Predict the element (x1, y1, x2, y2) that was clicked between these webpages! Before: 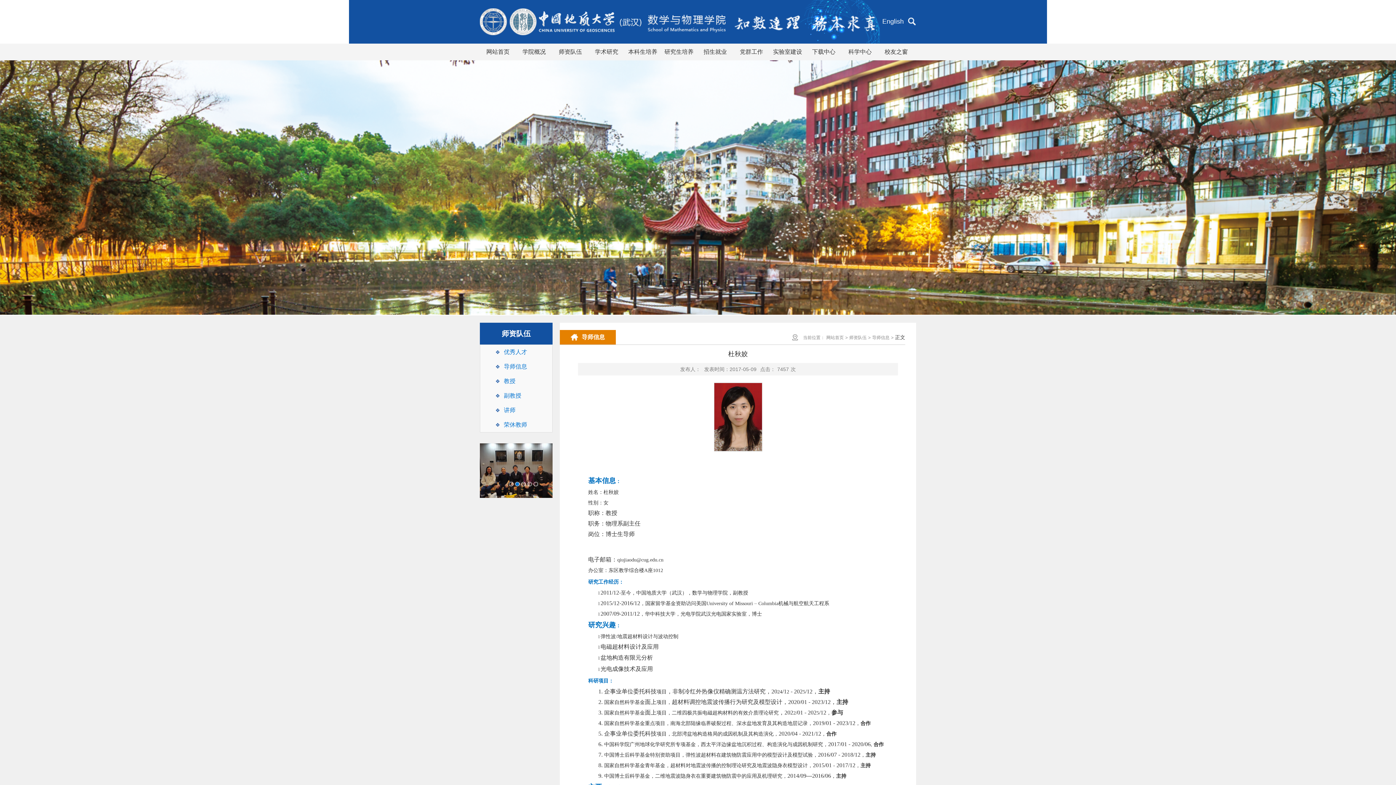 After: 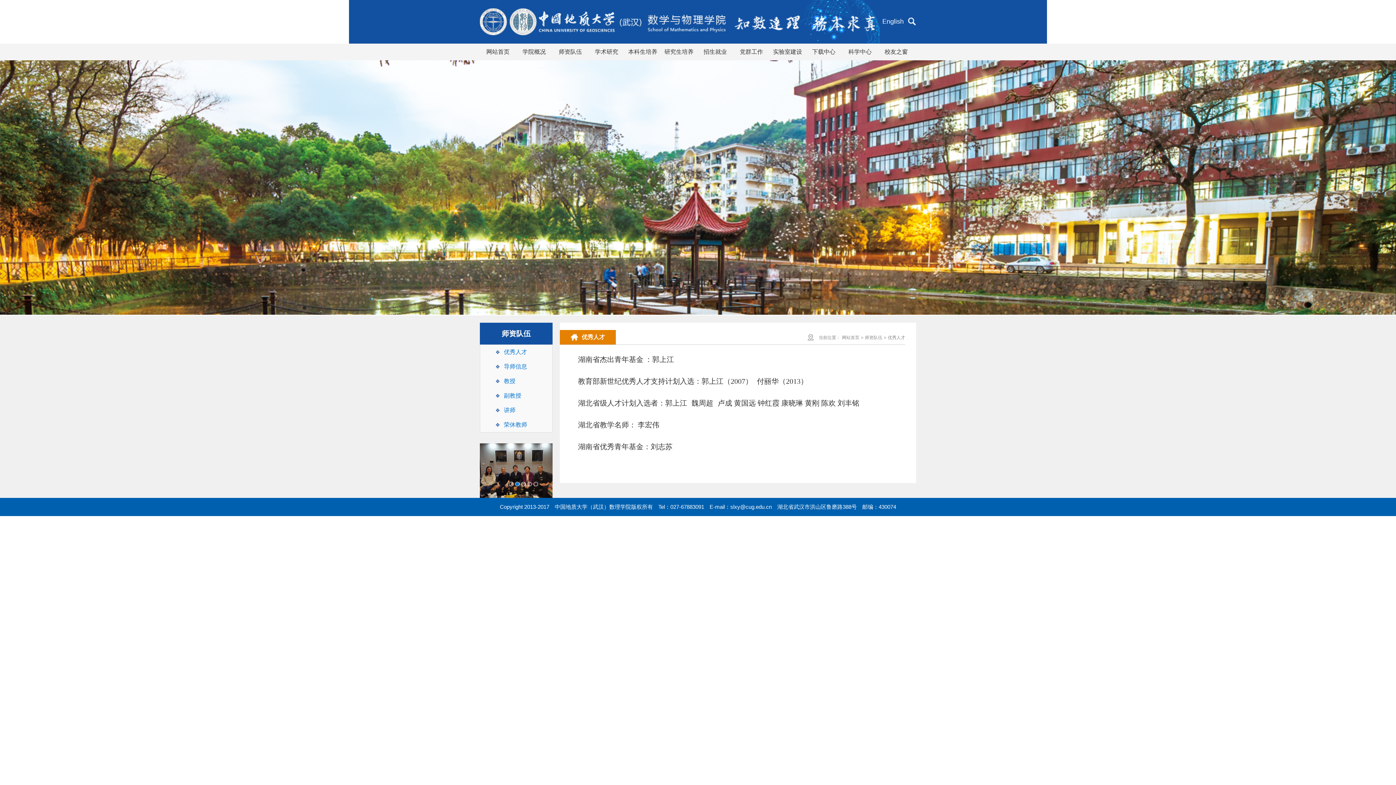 Action: label: 优秀人才 bbox: (480, 345, 552, 359)